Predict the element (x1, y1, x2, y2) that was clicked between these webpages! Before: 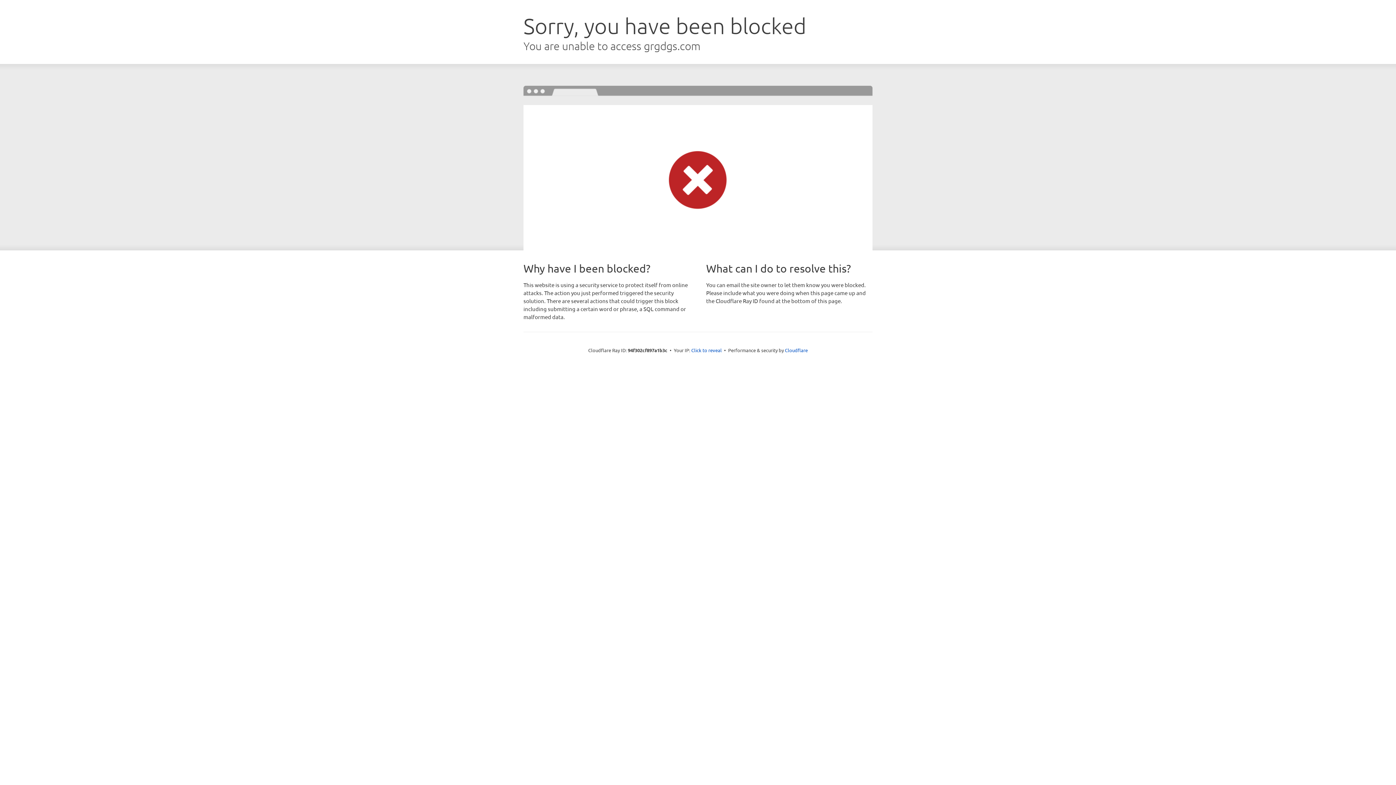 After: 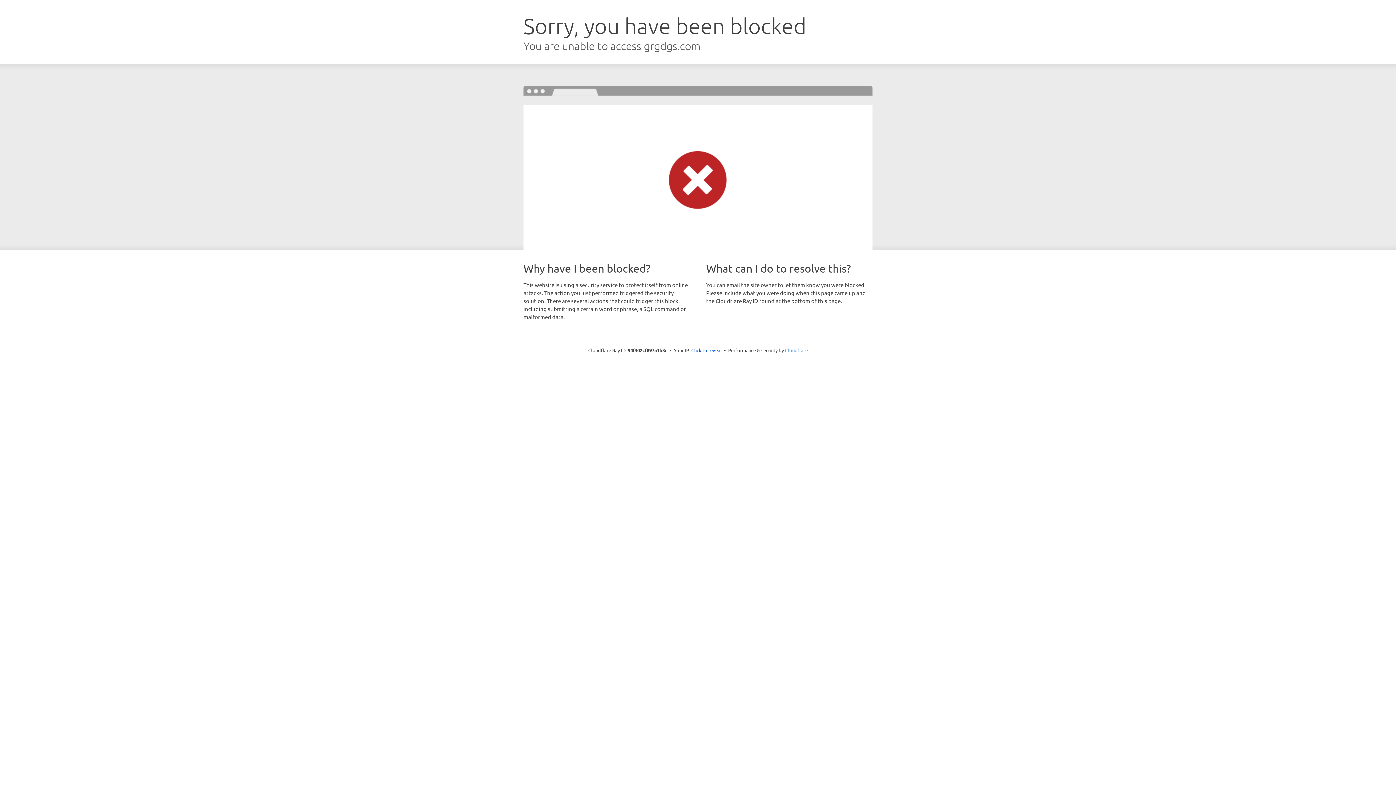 Action: label: Cloudflare bbox: (785, 347, 808, 353)